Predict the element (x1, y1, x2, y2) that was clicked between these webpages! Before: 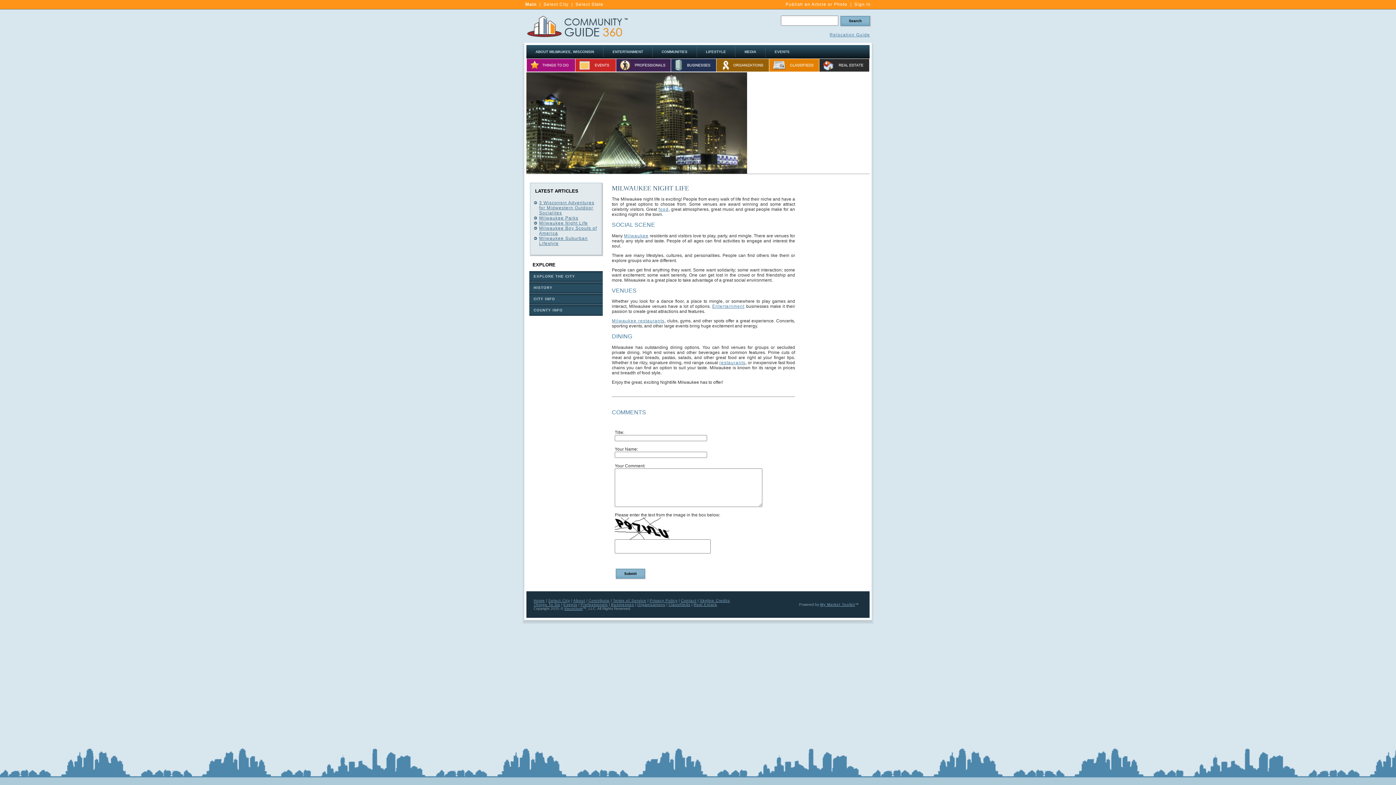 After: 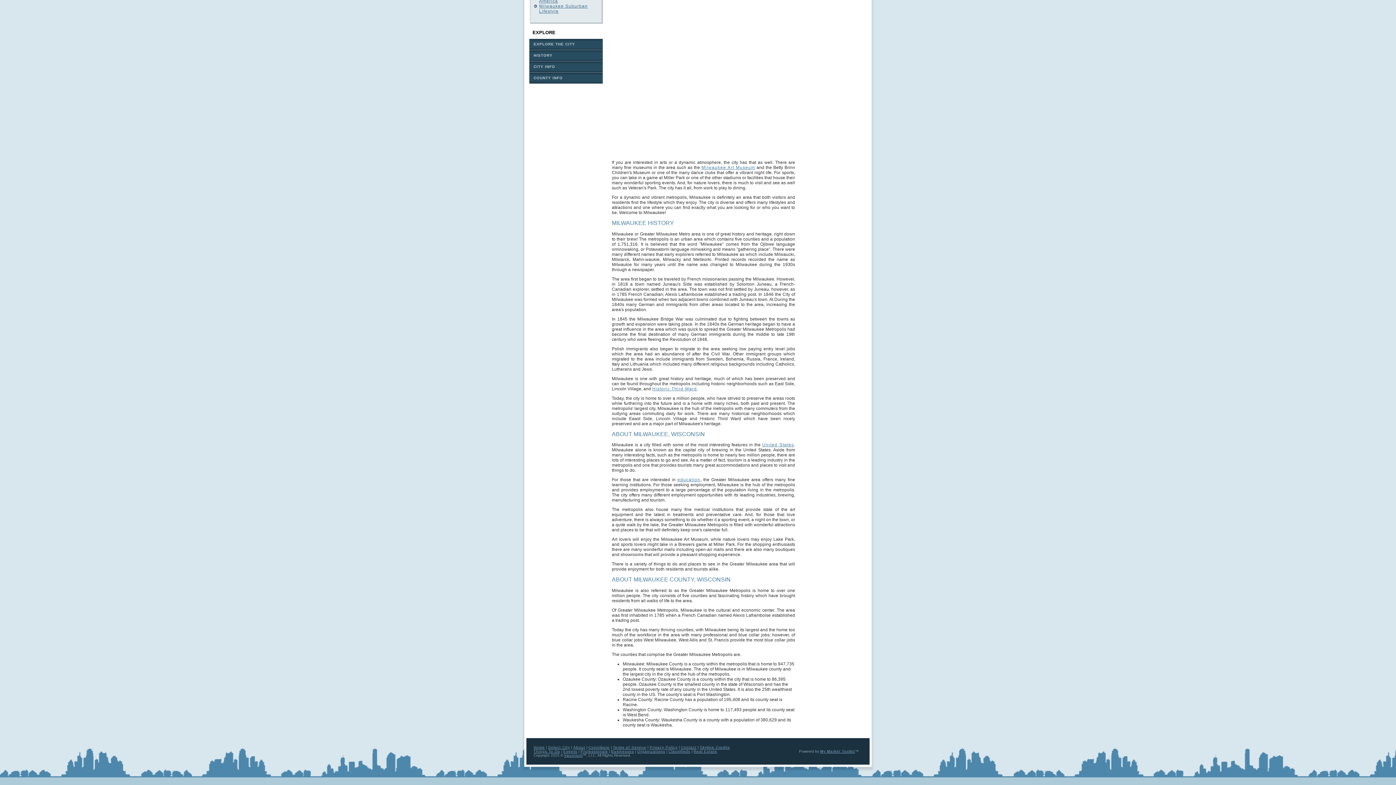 Action: label: COUNTY INFO bbox: (529, 305, 602, 316)